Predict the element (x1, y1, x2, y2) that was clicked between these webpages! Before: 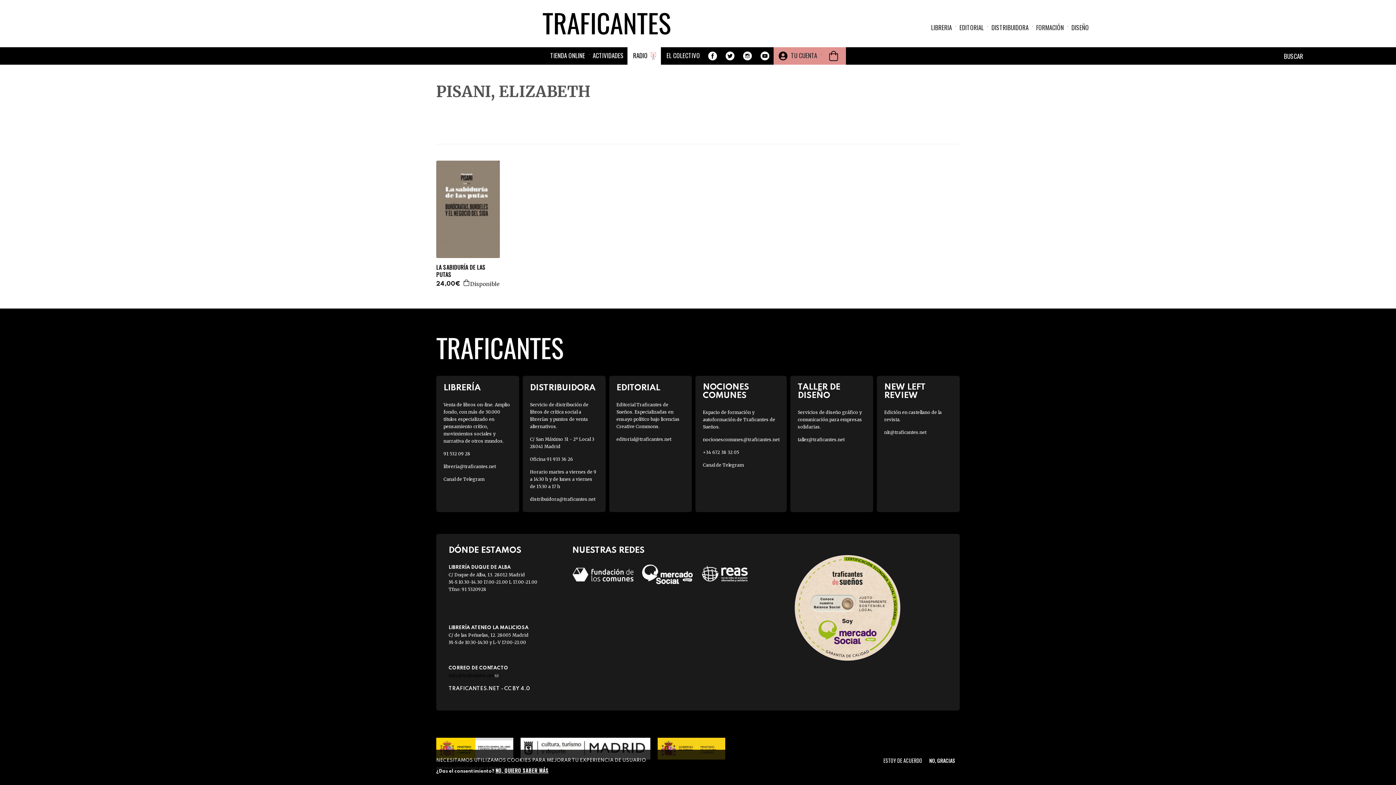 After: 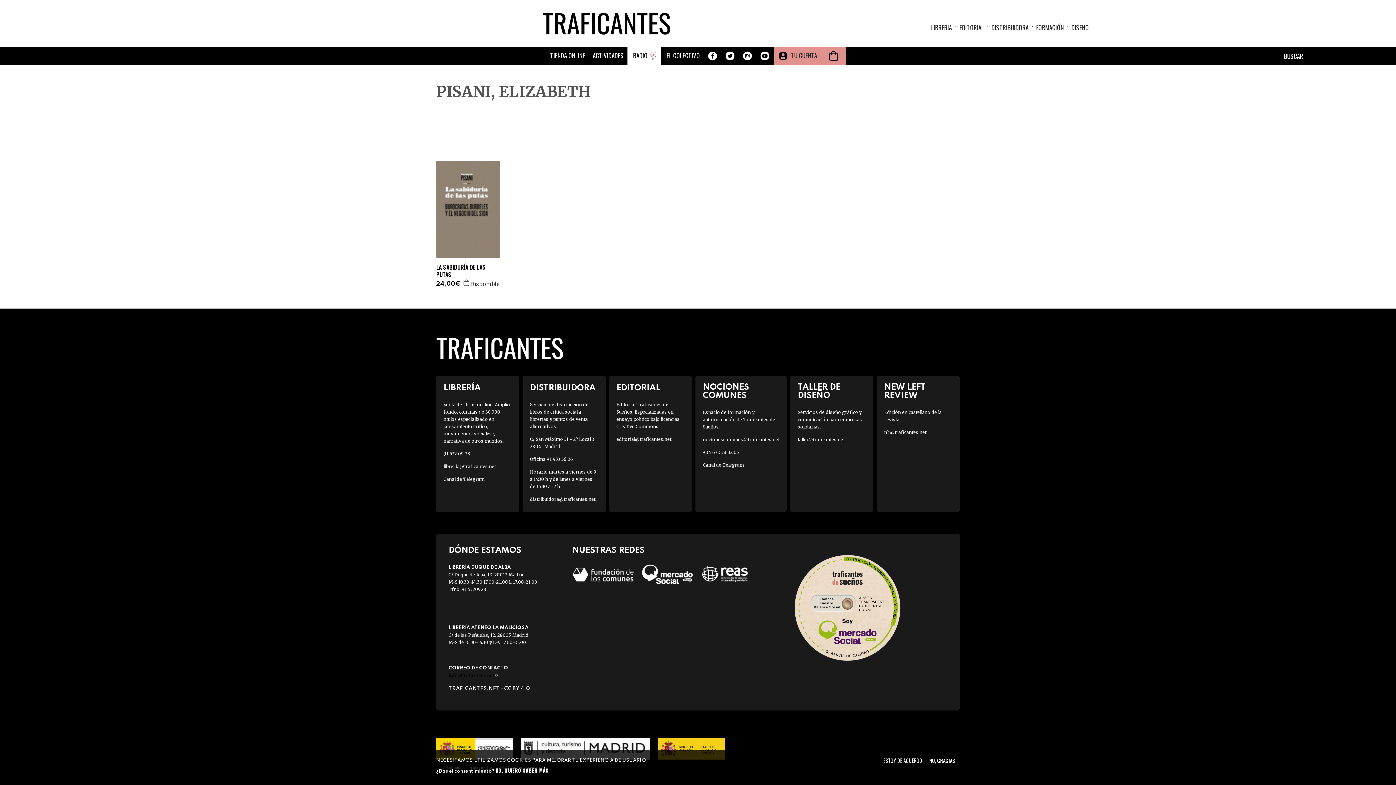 Action: bbox: (700, 558, 748, 591)